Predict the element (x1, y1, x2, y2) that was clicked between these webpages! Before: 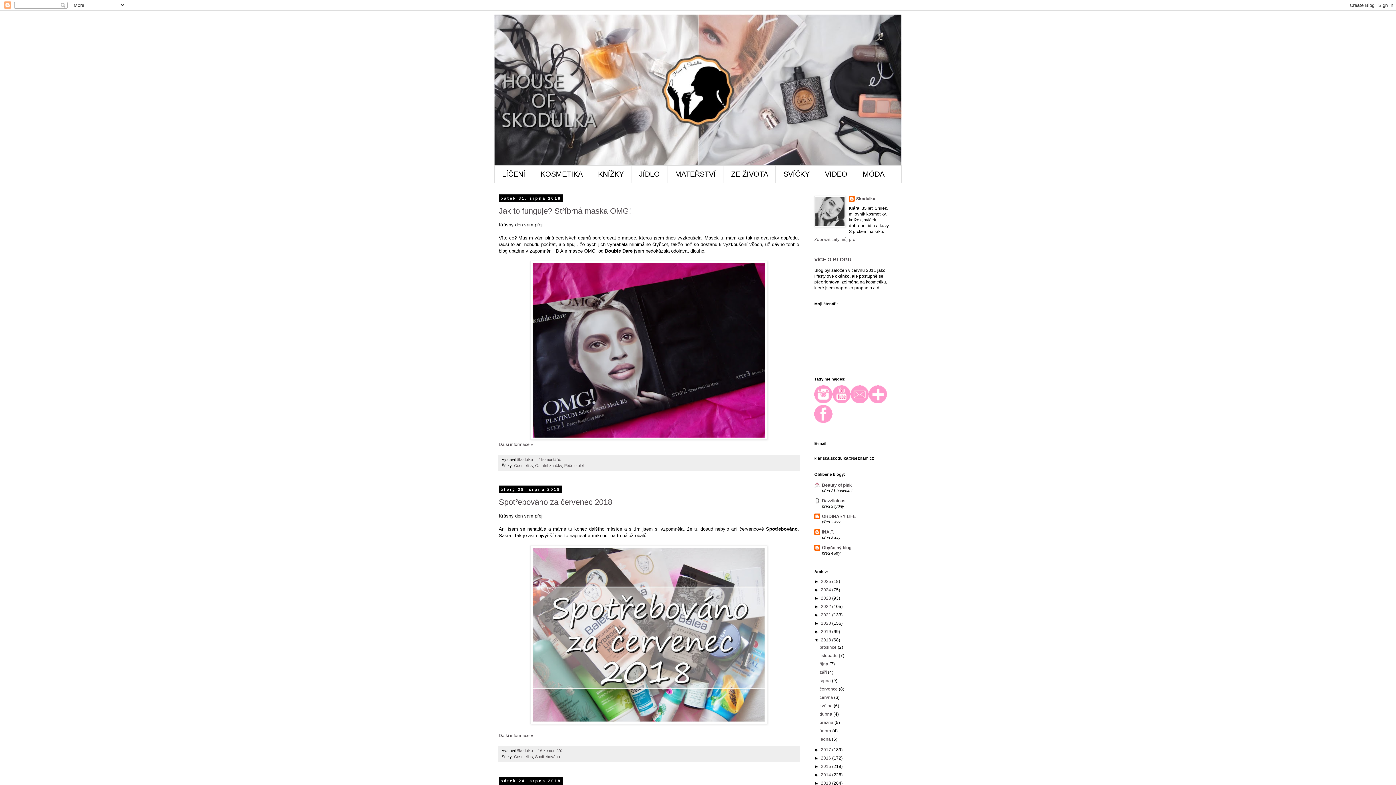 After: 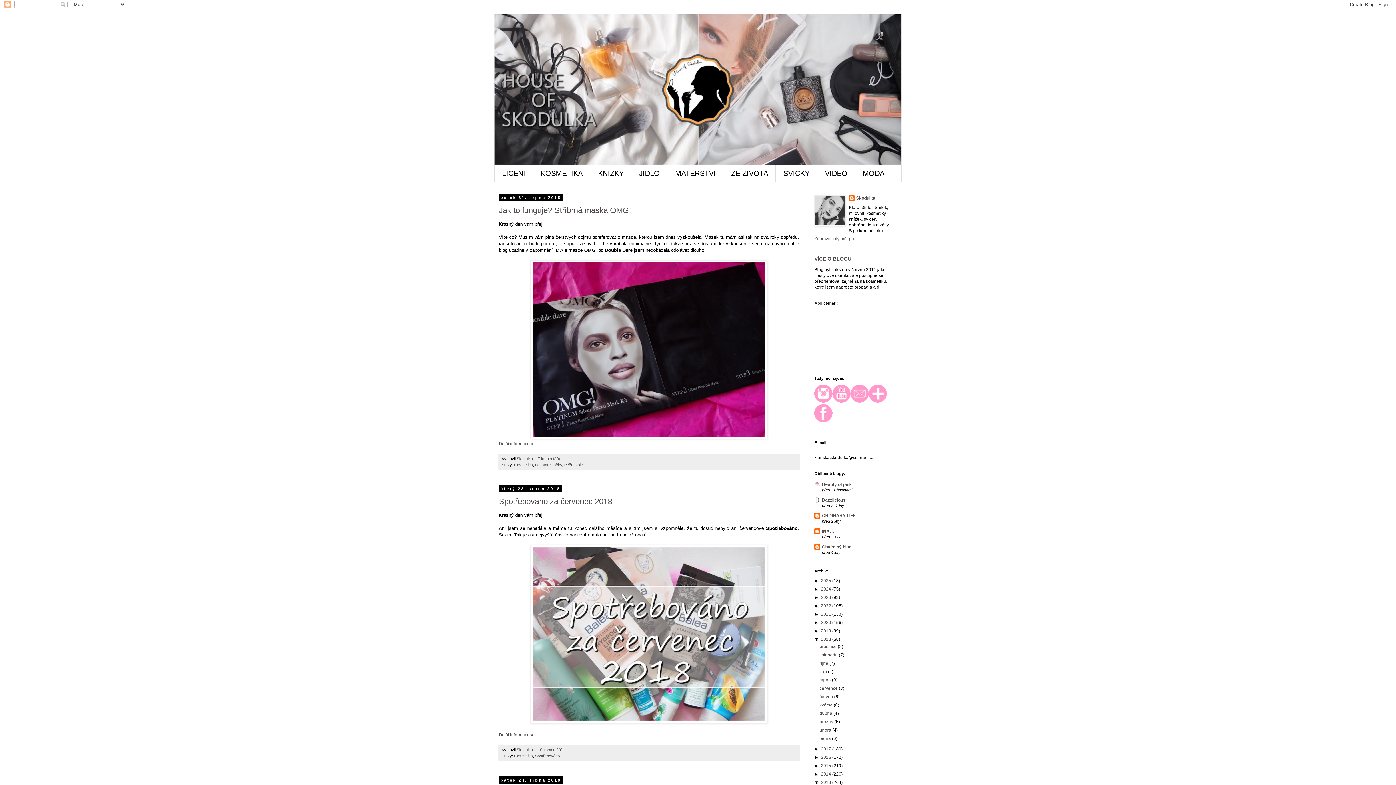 Action: label: ►   bbox: (814, 781, 821, 786)